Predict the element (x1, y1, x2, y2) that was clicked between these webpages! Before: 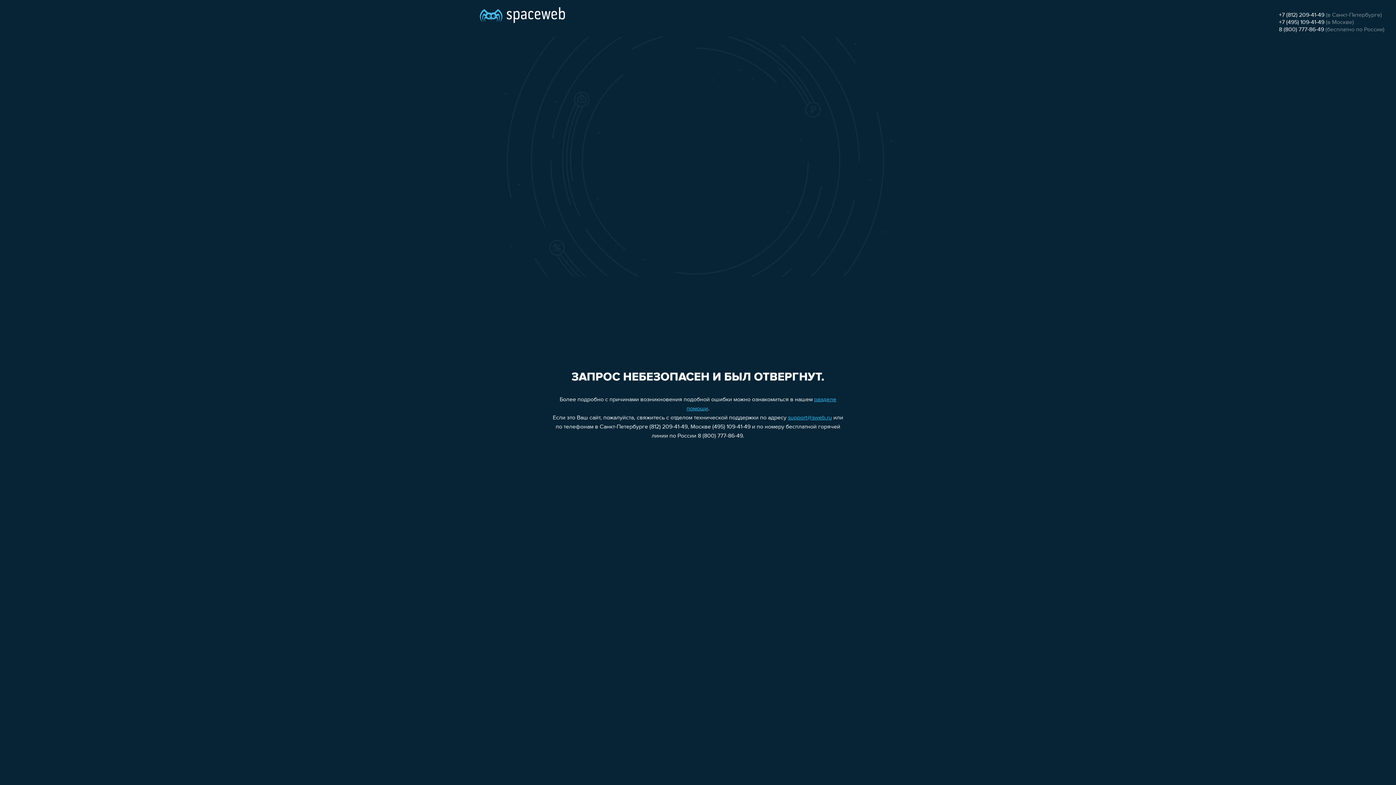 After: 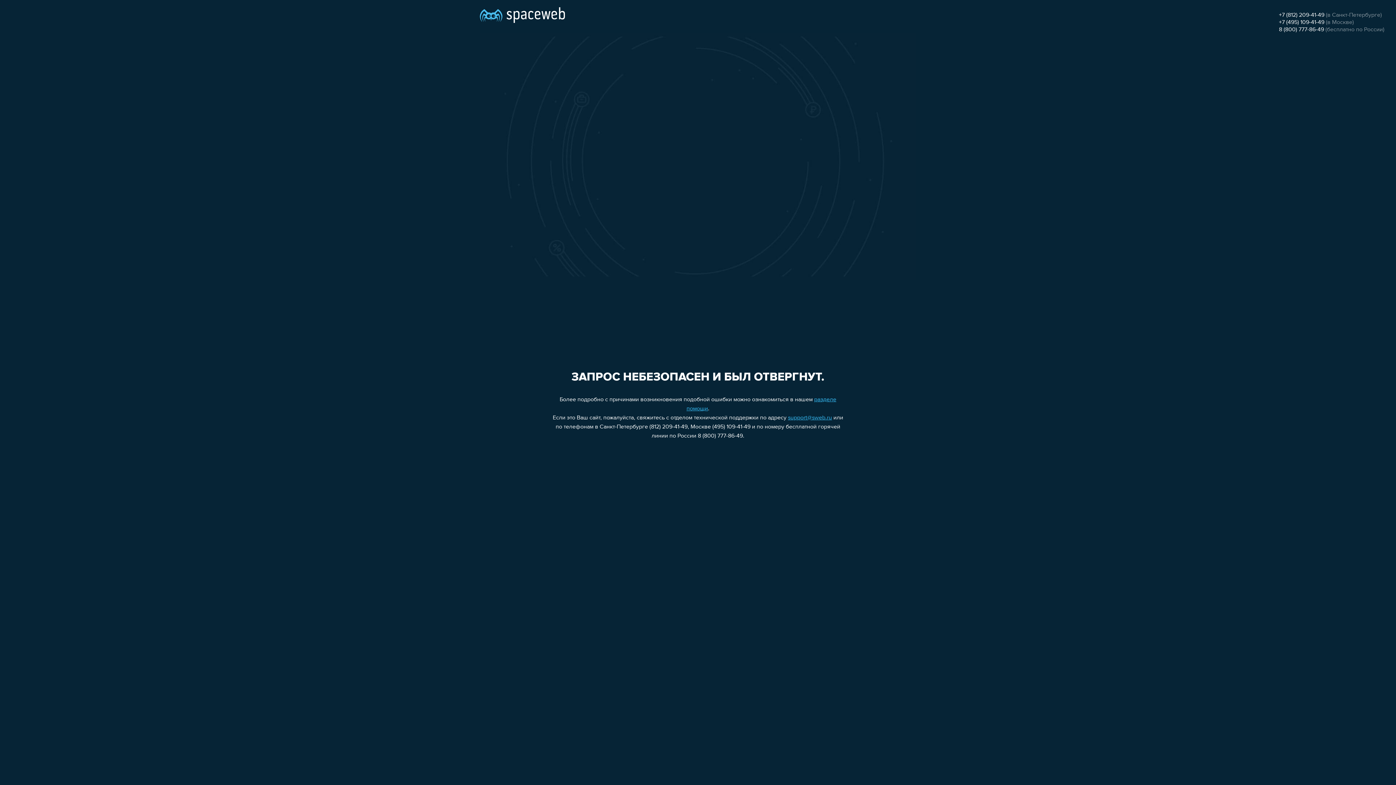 Action: label: 8 (800) 777-86-49 bbox: (1279, 26, 1324, 32)